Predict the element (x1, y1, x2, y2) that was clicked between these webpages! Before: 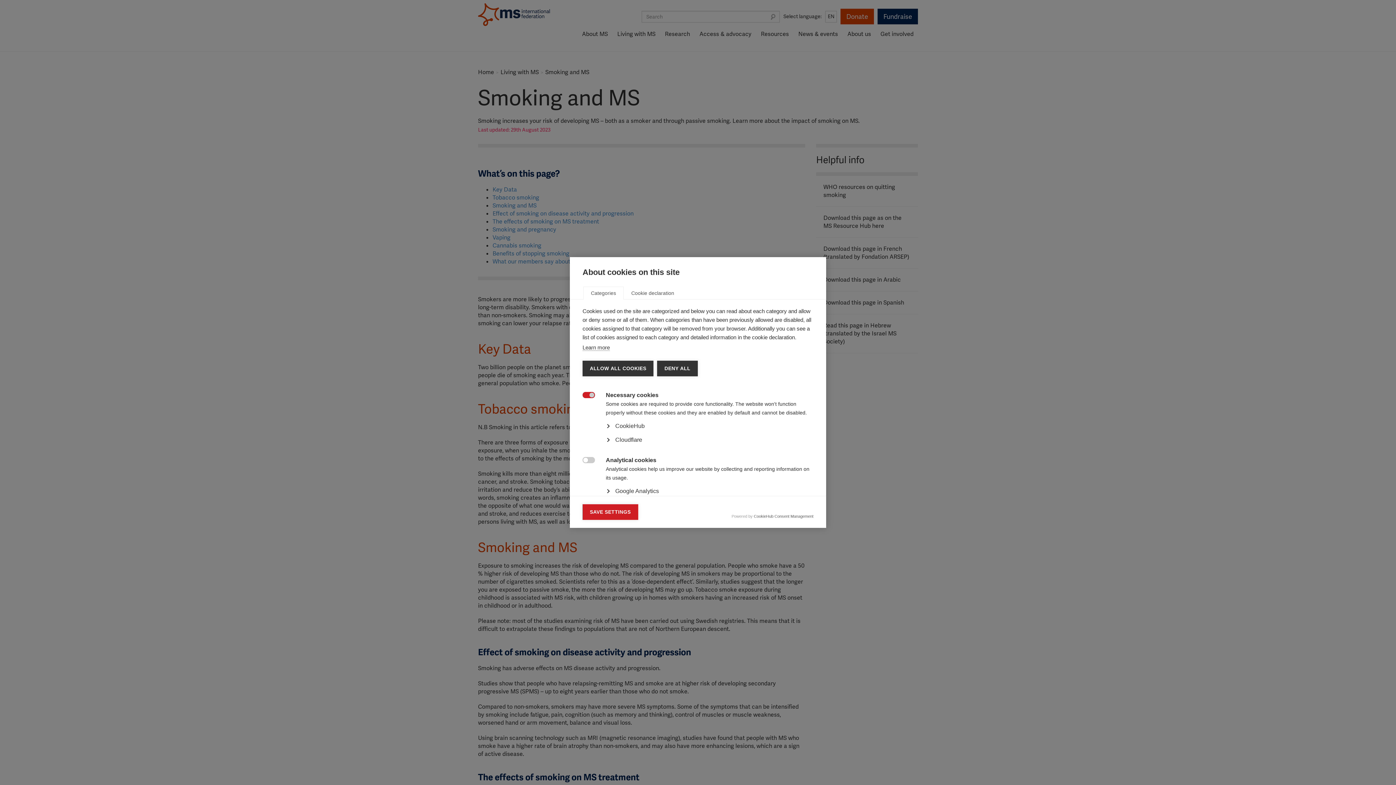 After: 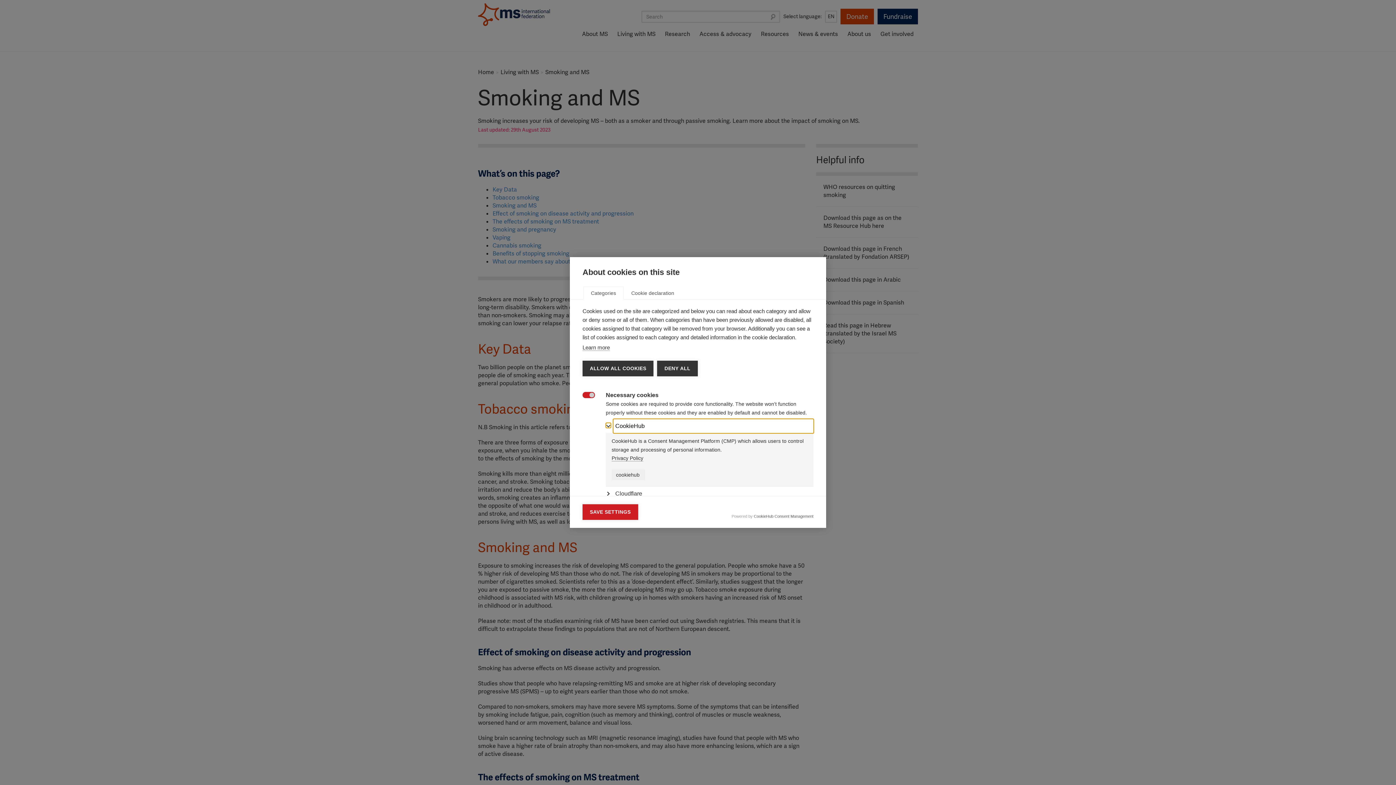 Action: bbox: (613, 419, 813, 433) label: CookieHub